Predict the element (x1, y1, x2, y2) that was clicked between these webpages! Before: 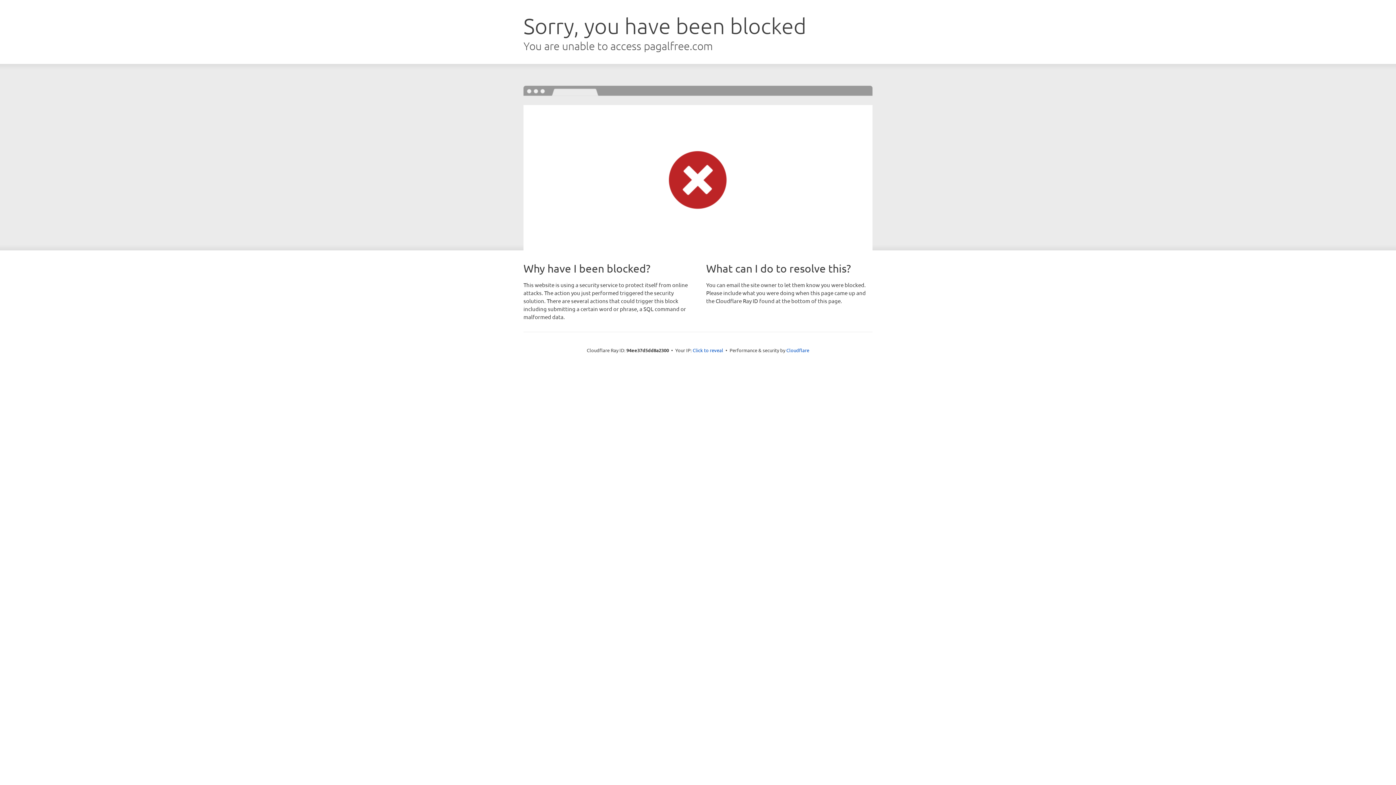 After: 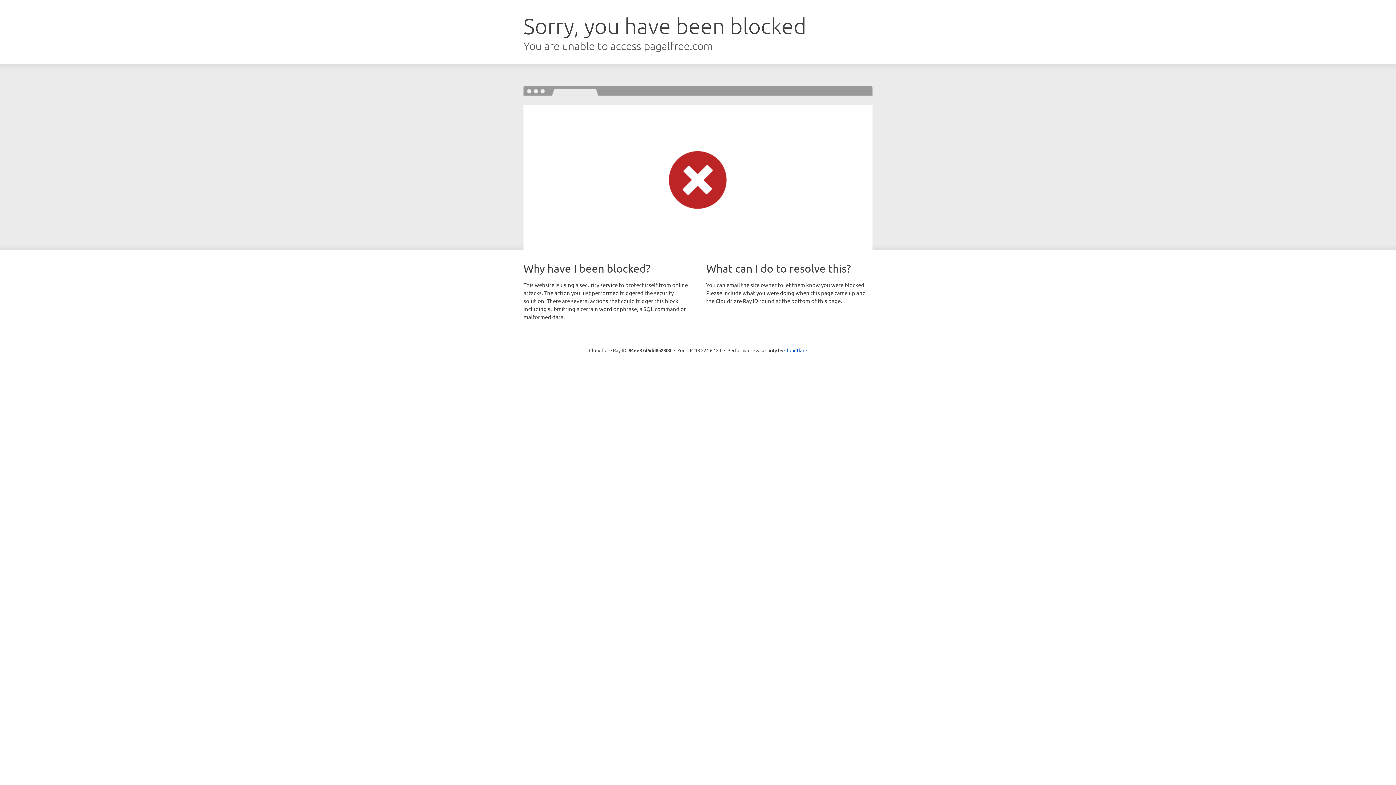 Action: bbox: (692, 346, 723, 353) label: Click to reveal